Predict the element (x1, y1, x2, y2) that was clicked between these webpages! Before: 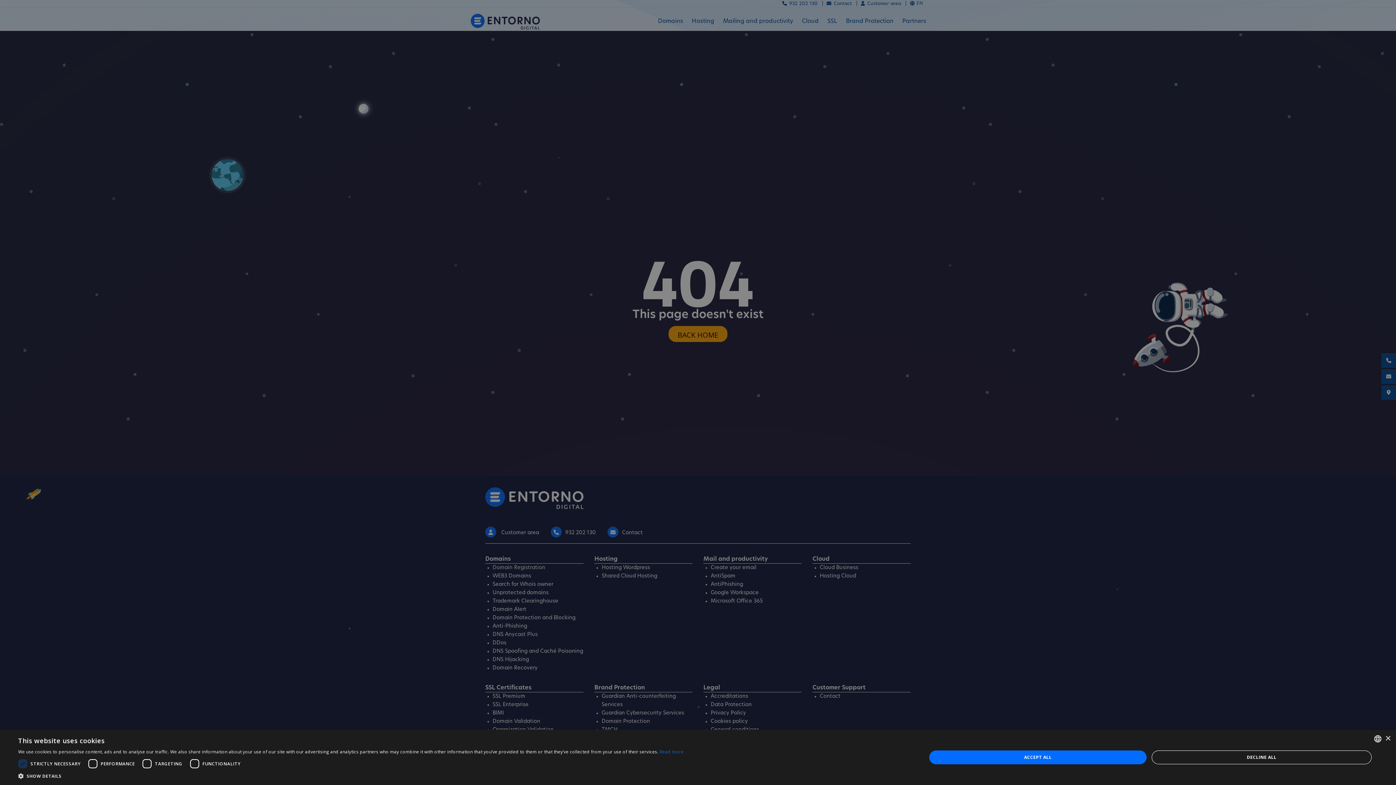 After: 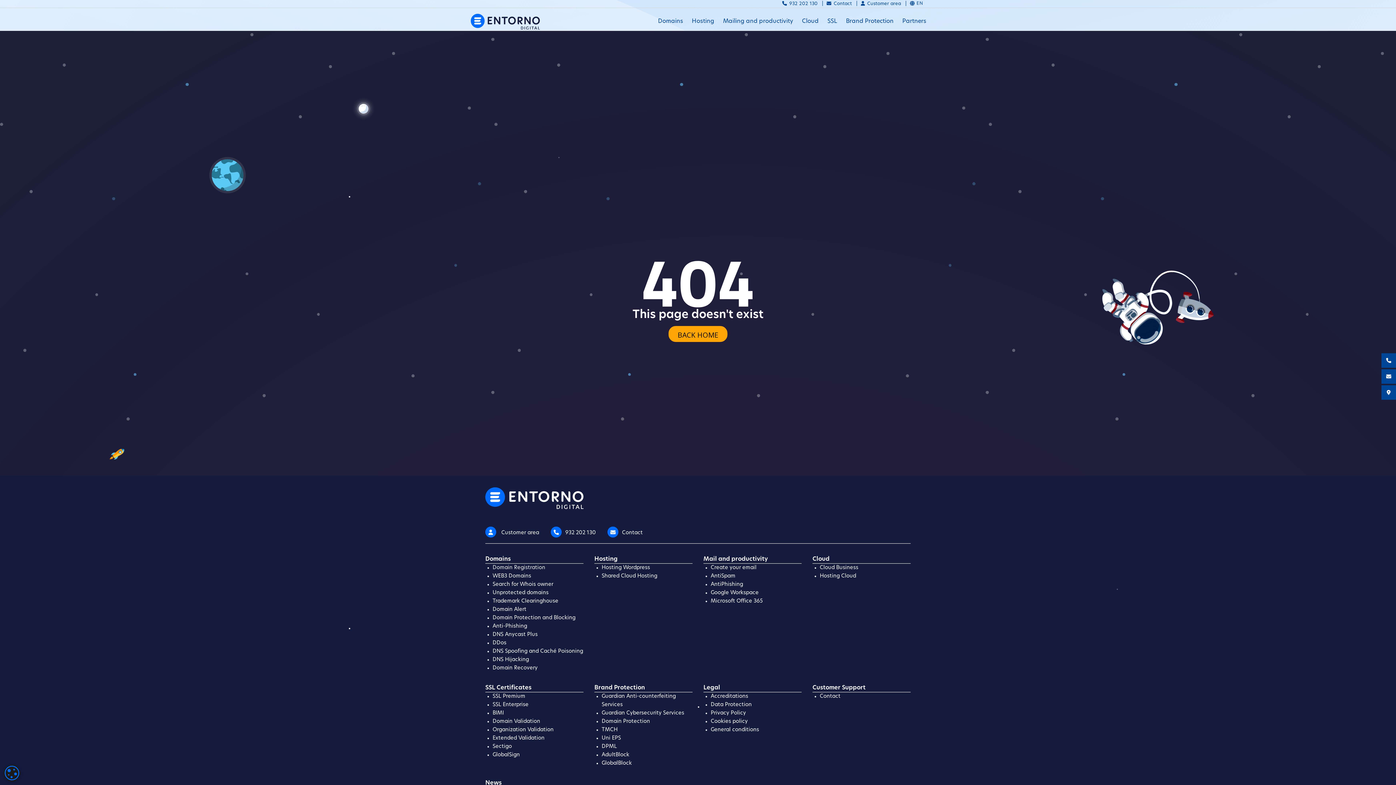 Action: bbox: (929, 750, 1146, 764) label: ACCEPT ALL